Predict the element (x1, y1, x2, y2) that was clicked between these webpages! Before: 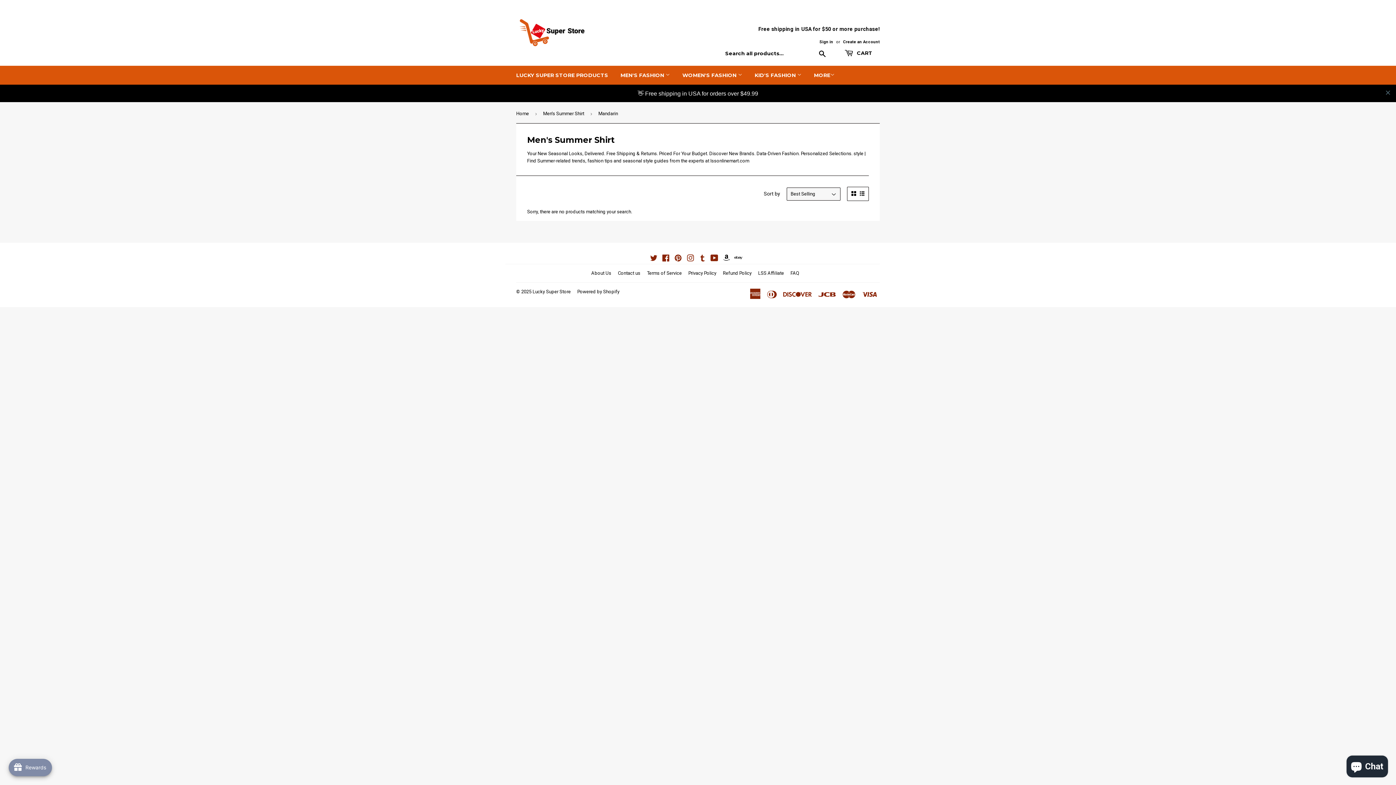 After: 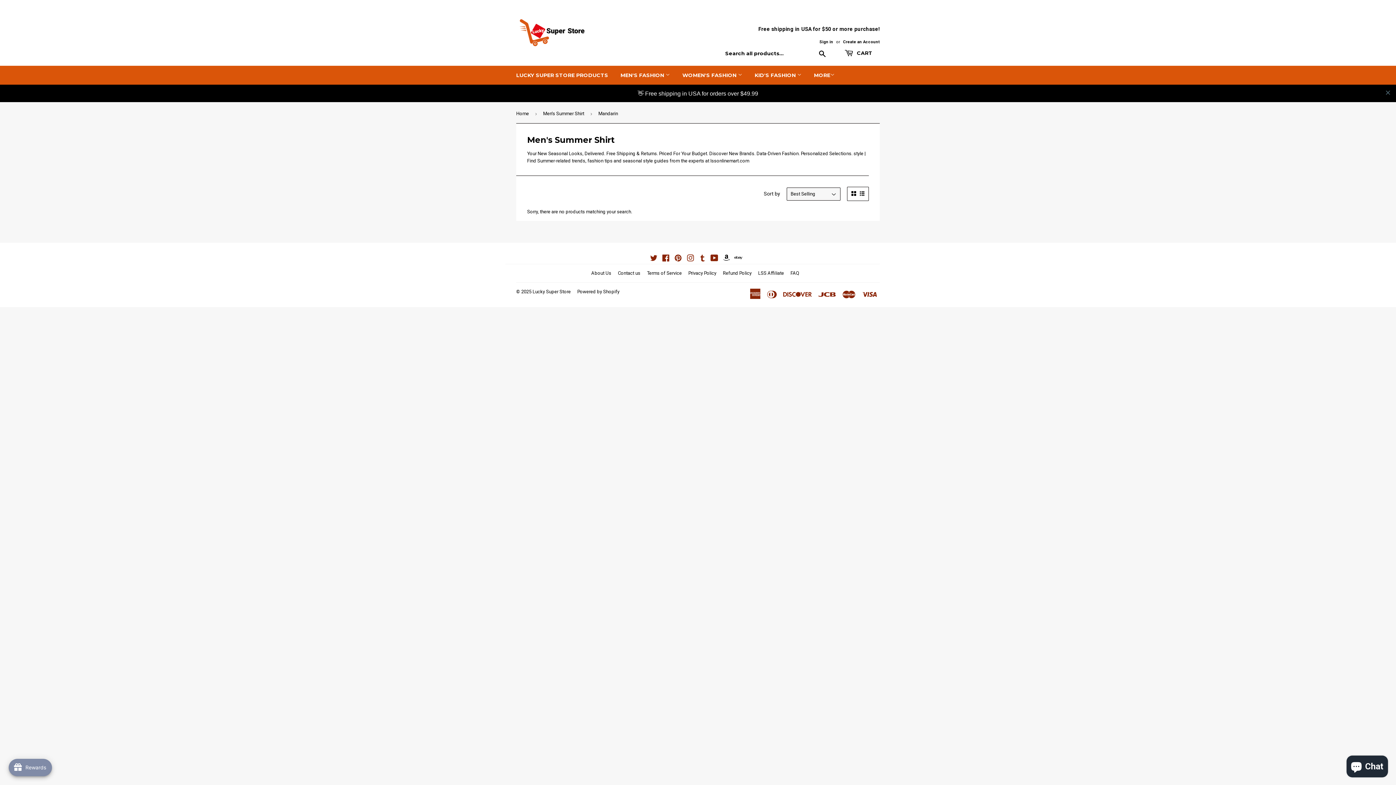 Action: bbox: (734, 240, 742, 245)